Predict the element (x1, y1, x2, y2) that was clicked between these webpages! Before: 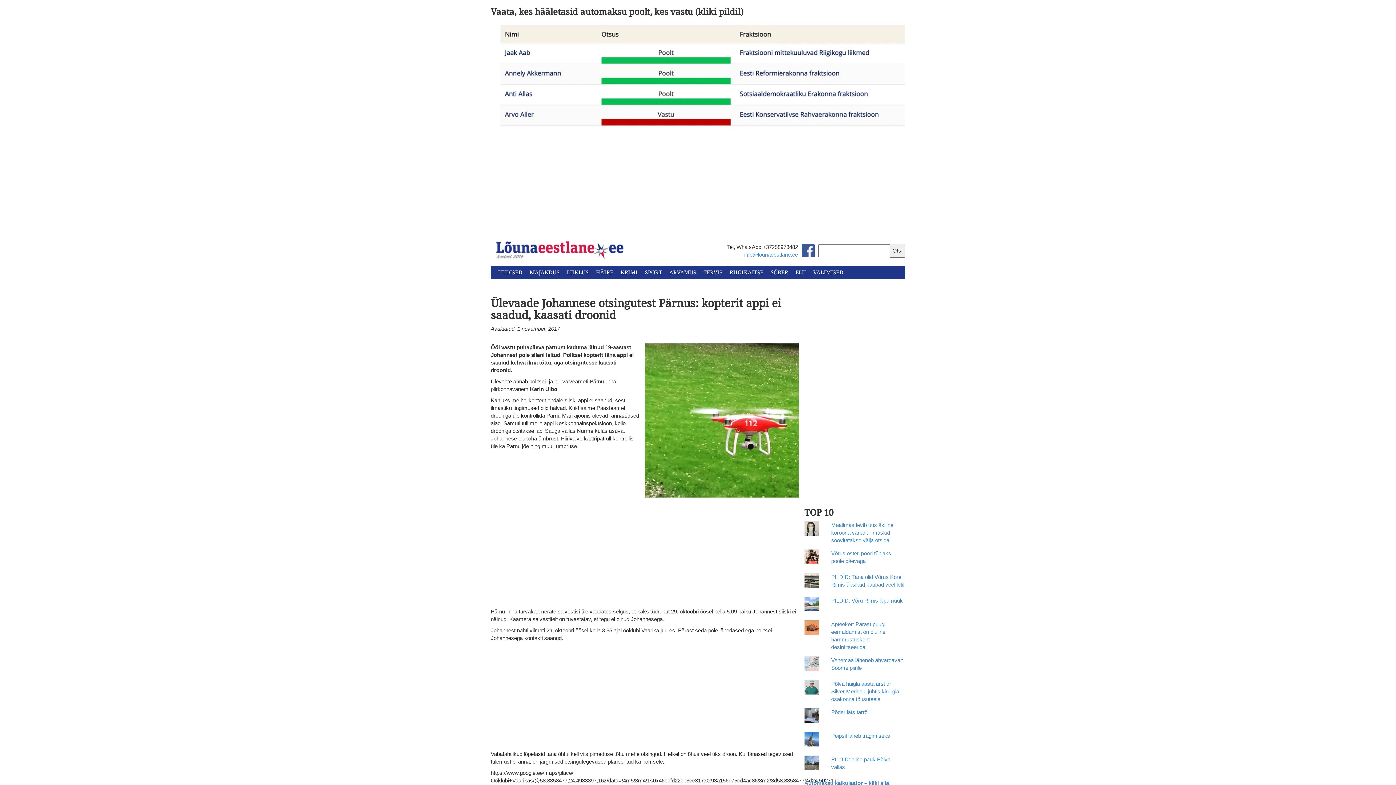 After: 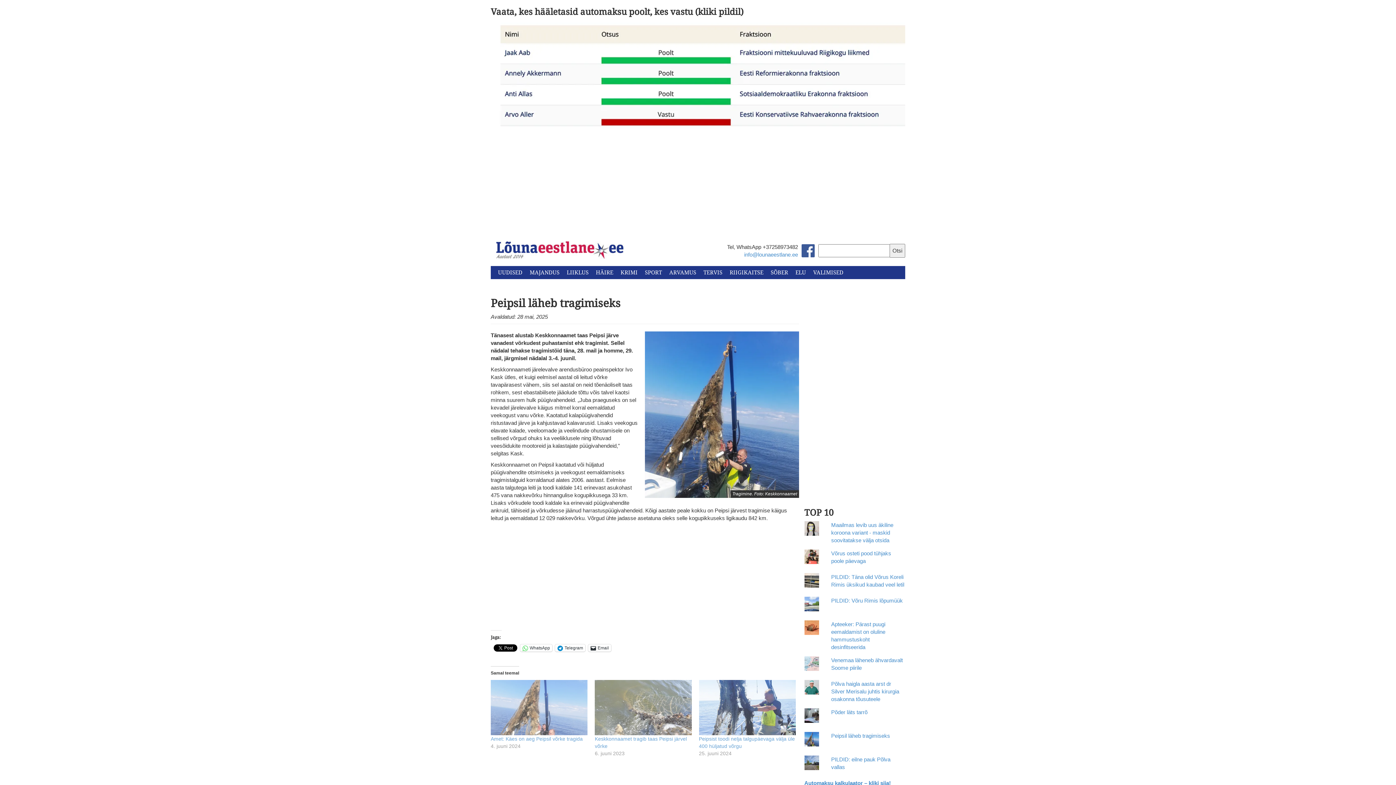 Action: label: Peipsil läheb tragimiseks bbox: (831, 733, 890, 739)